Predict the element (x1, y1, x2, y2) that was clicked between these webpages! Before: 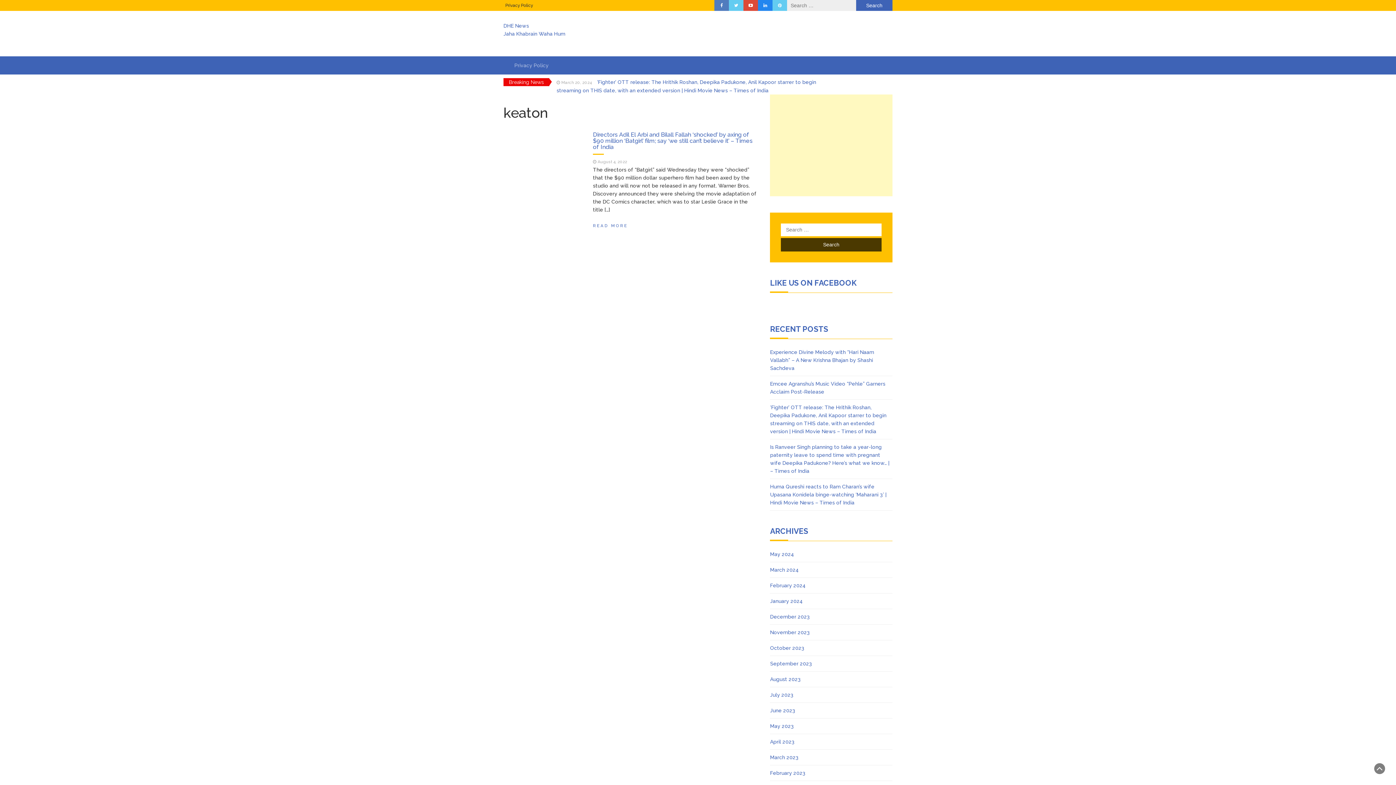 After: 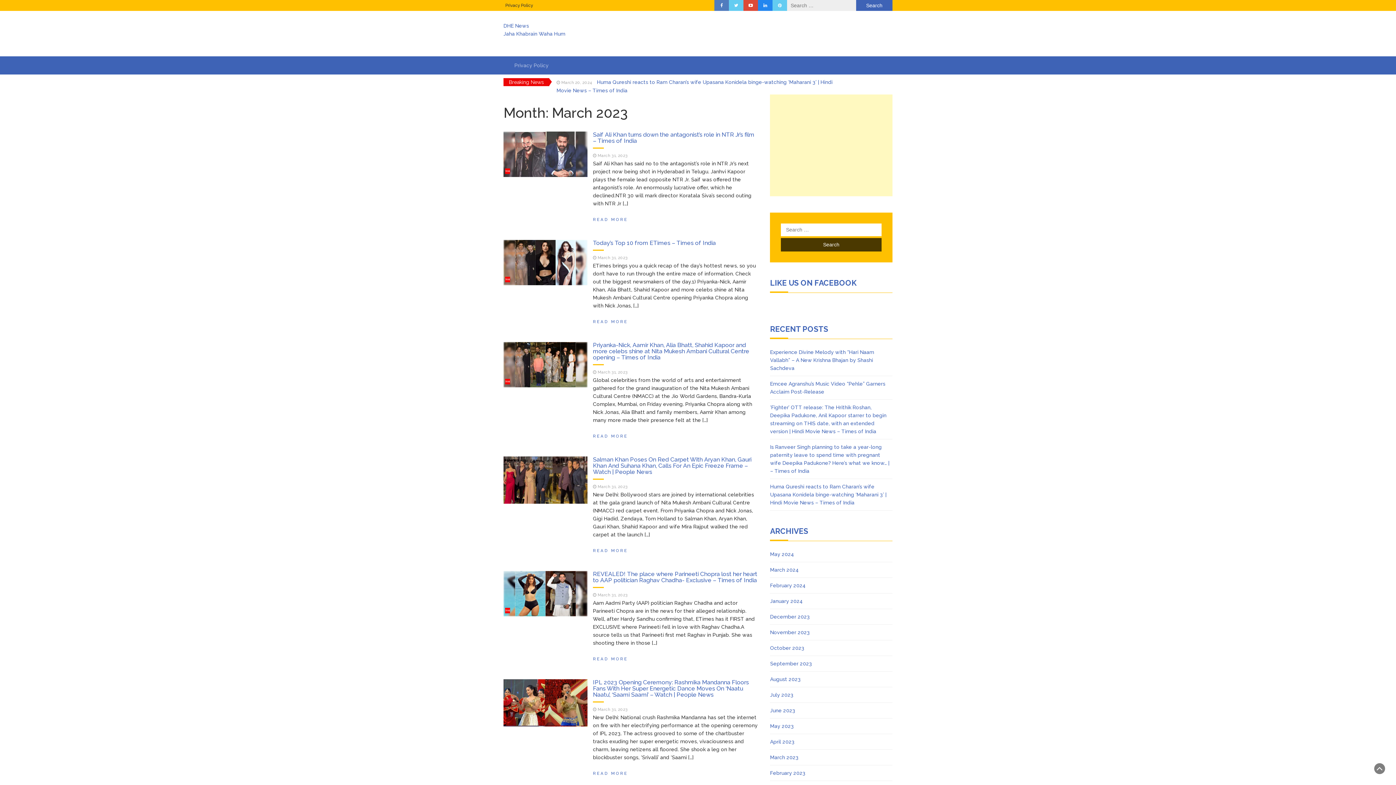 Action: bbox: (770, 753, 798, 761) label: March 2023